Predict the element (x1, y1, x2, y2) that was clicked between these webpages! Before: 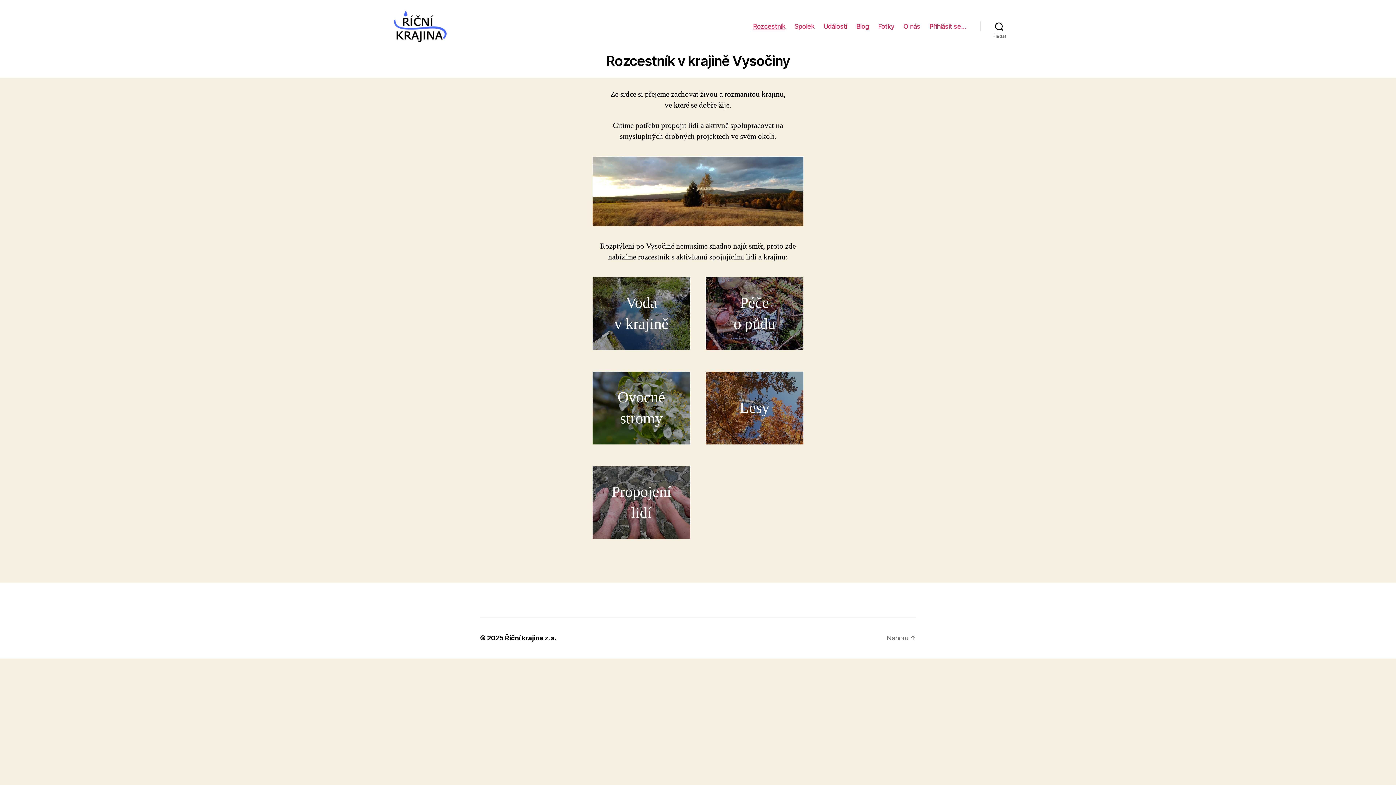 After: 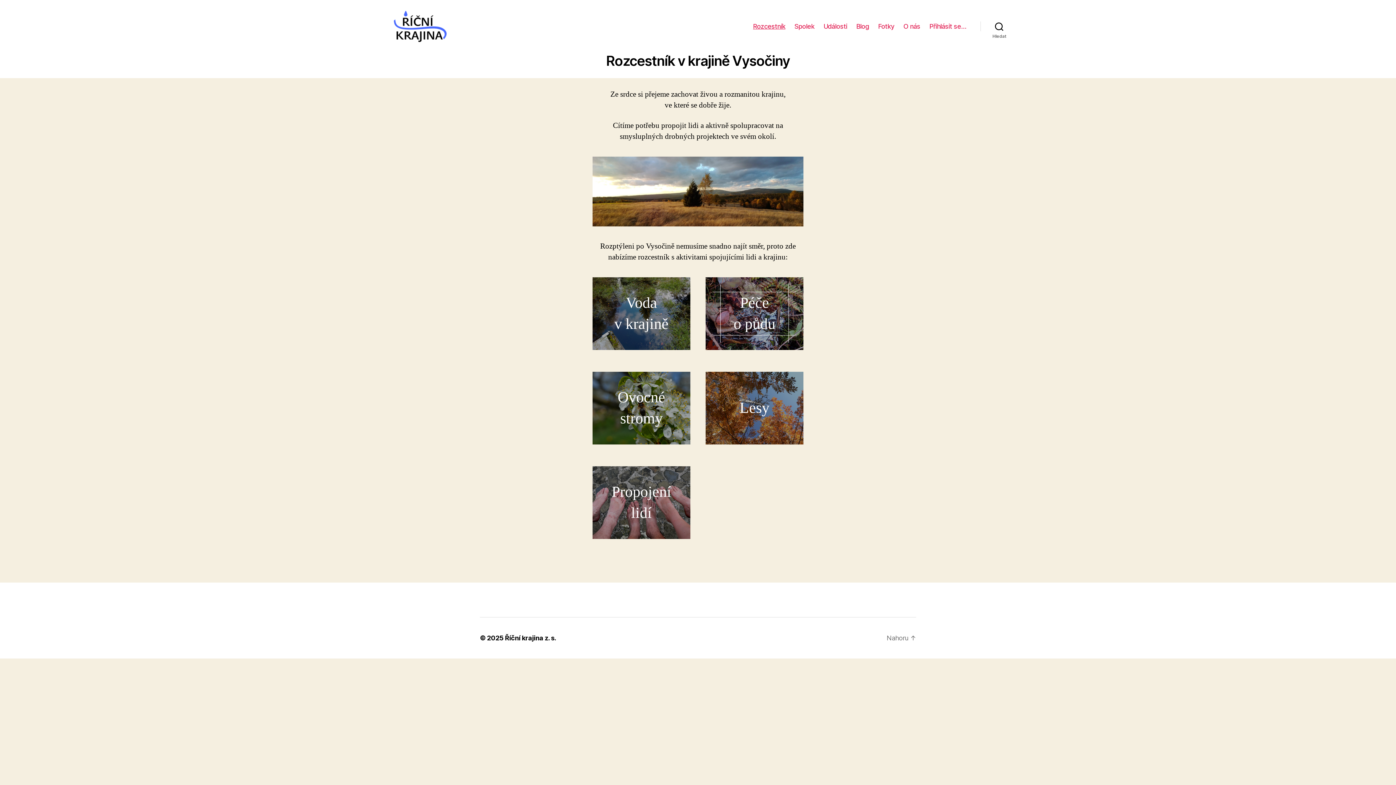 Action: bbox: (705, 277, 803, 350) label: Péče
o půdu